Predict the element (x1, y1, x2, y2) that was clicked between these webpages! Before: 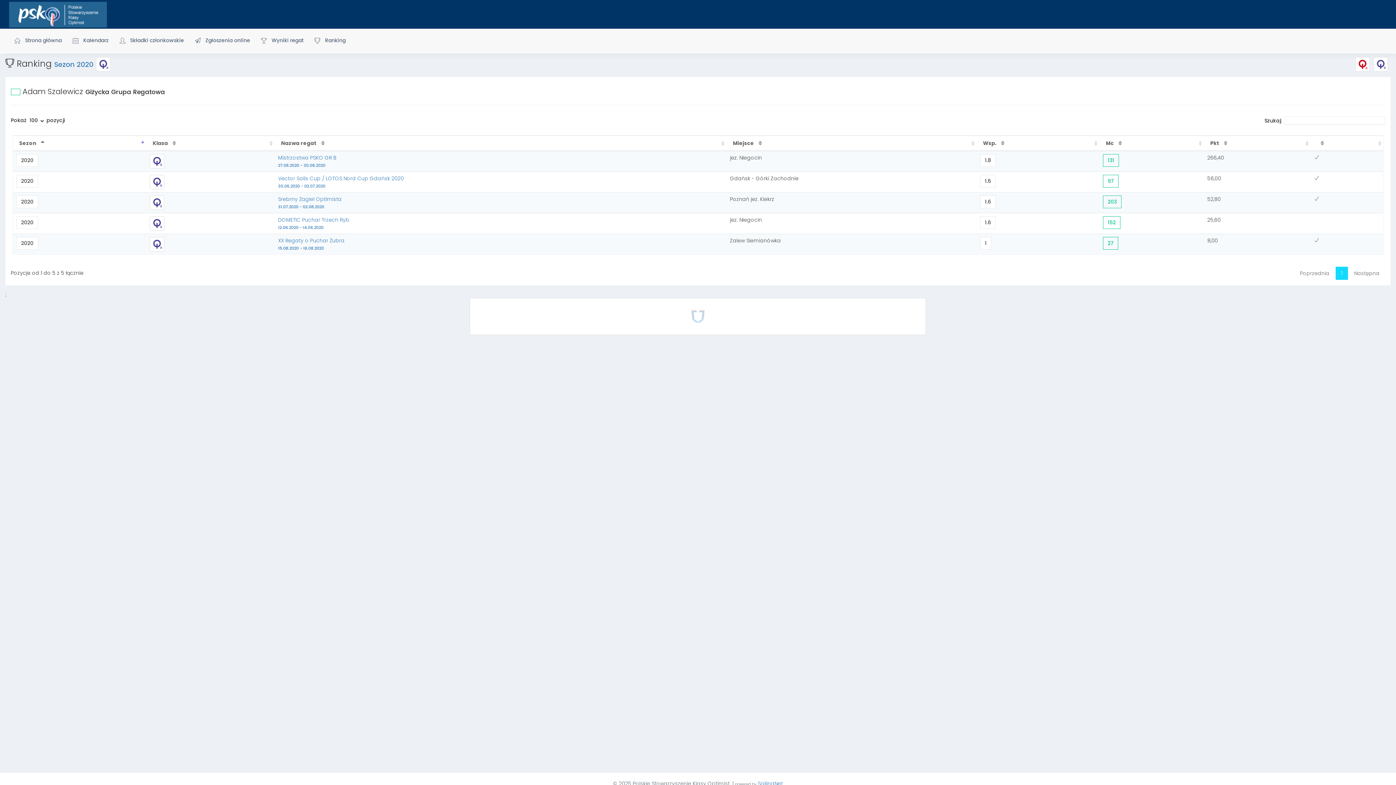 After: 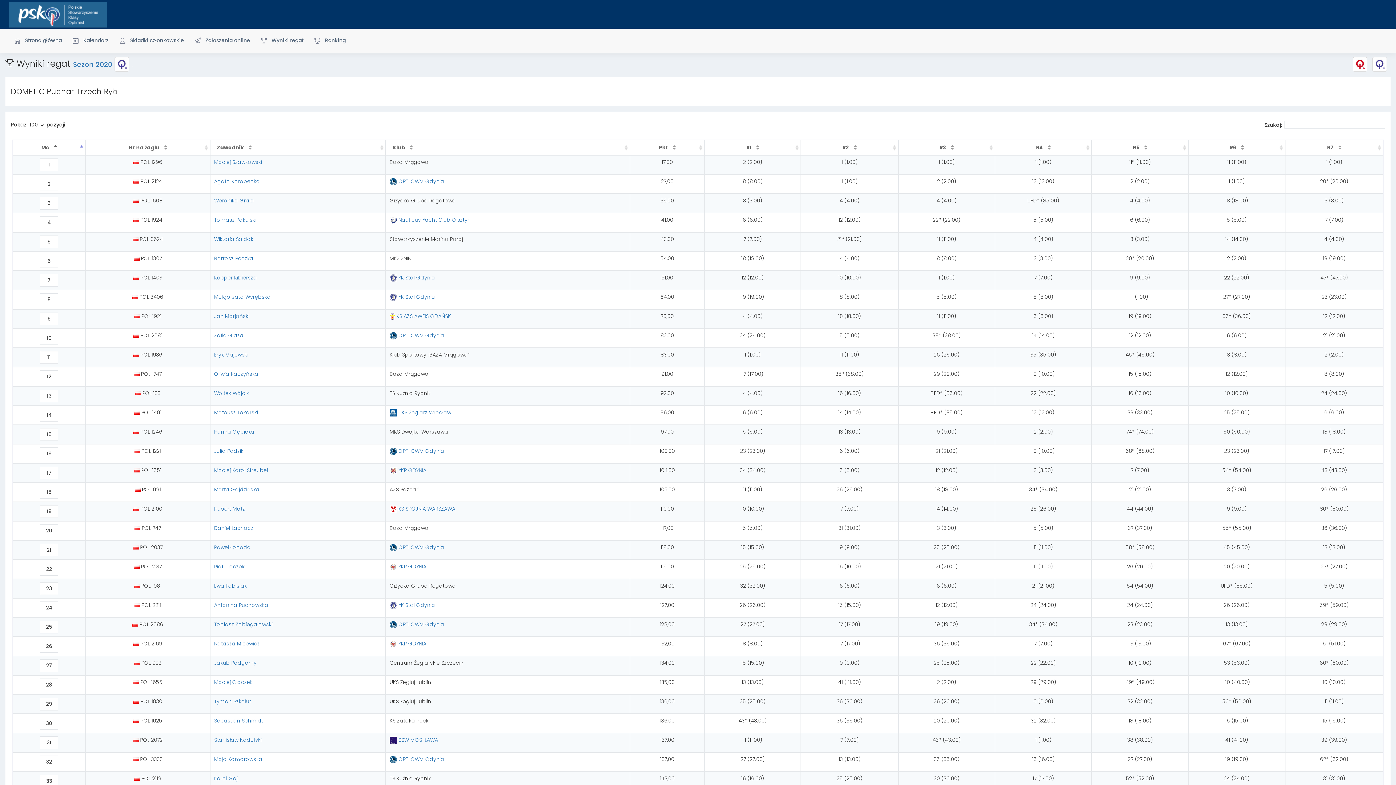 Action: label: DOMETIC Puchar Trzech Ryb
12.06.2020 - 14.06.2020 bbox: (278, 216, 349, 230)